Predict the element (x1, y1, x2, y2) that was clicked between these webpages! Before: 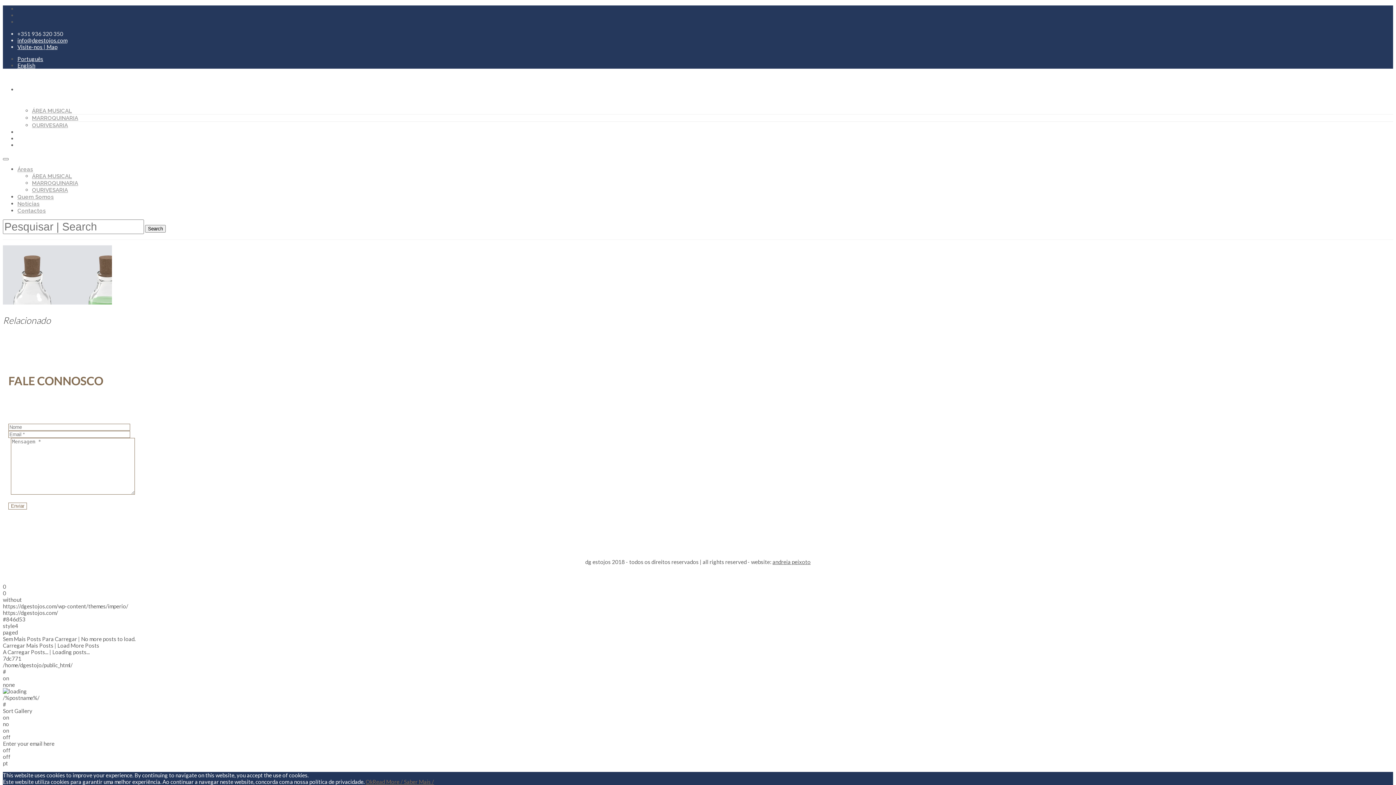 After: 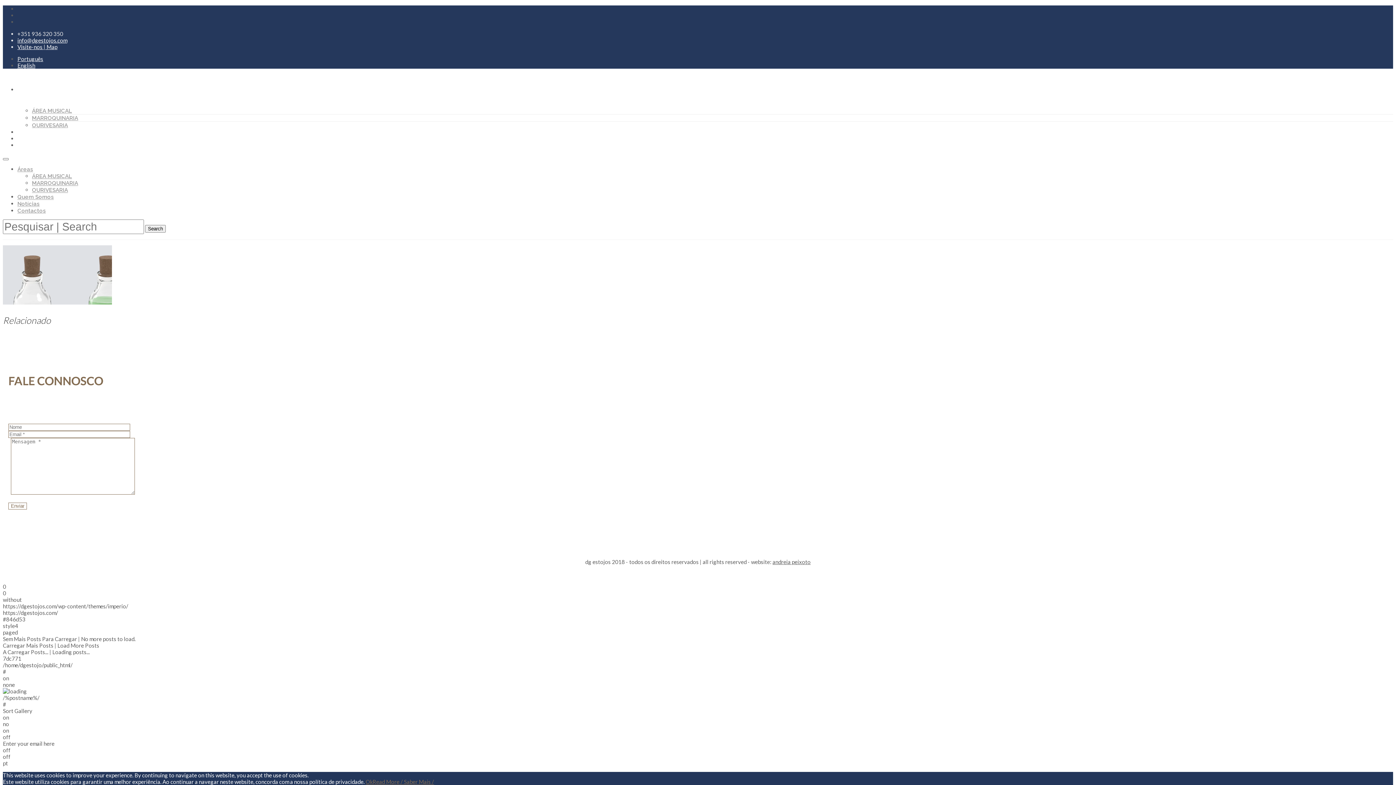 Action: bbox: (352, 496, 409, 502) label: Política de Privacidade.